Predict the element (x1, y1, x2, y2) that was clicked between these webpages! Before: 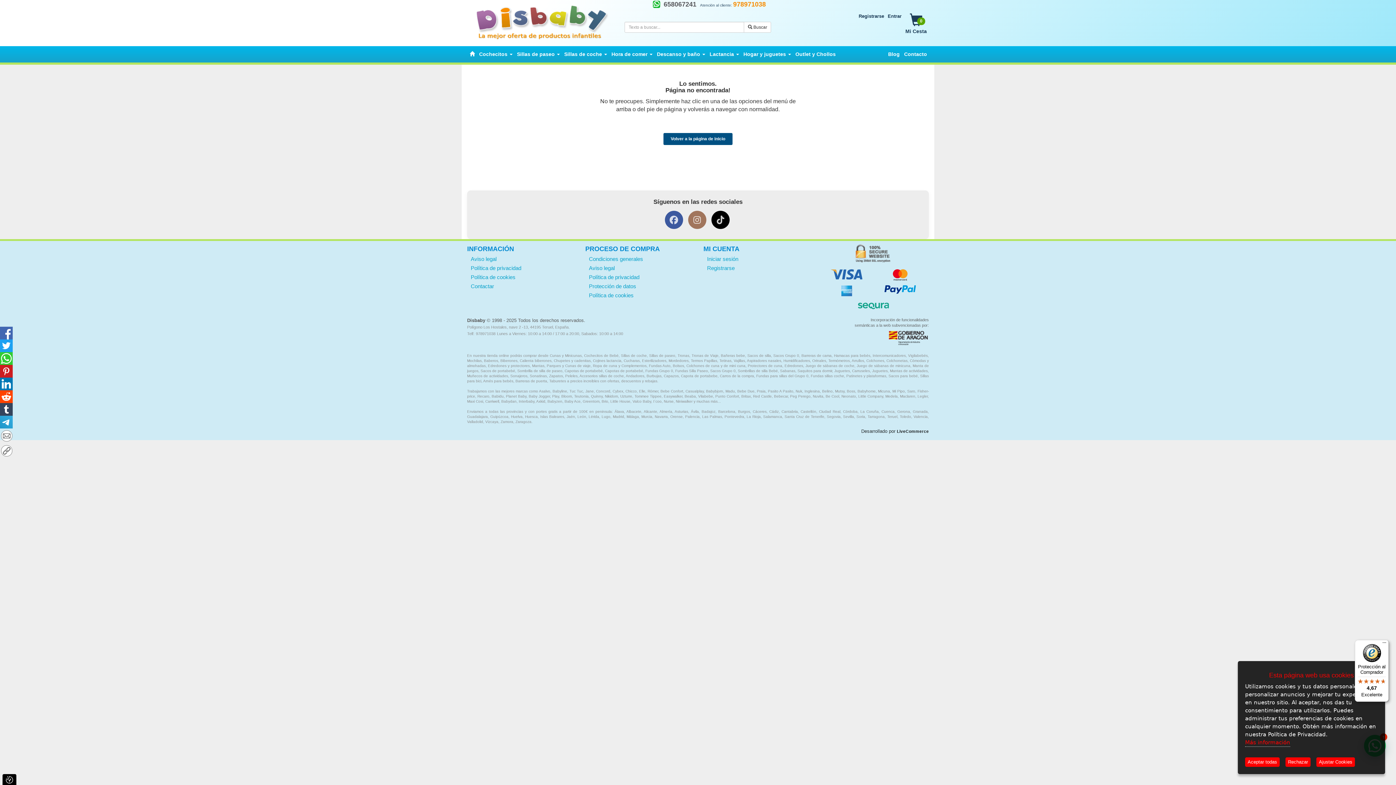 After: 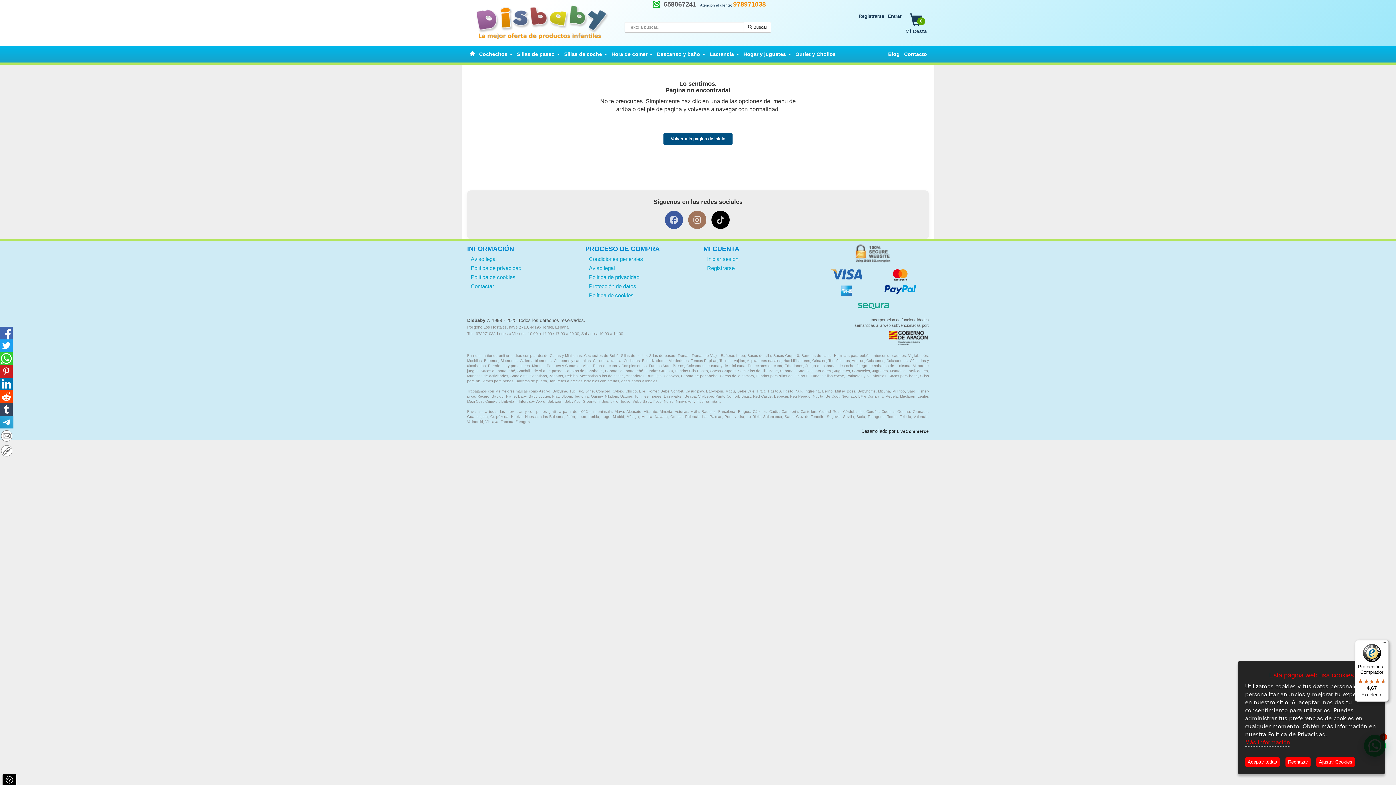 Action: bbox: (0, 415, 12, 428)